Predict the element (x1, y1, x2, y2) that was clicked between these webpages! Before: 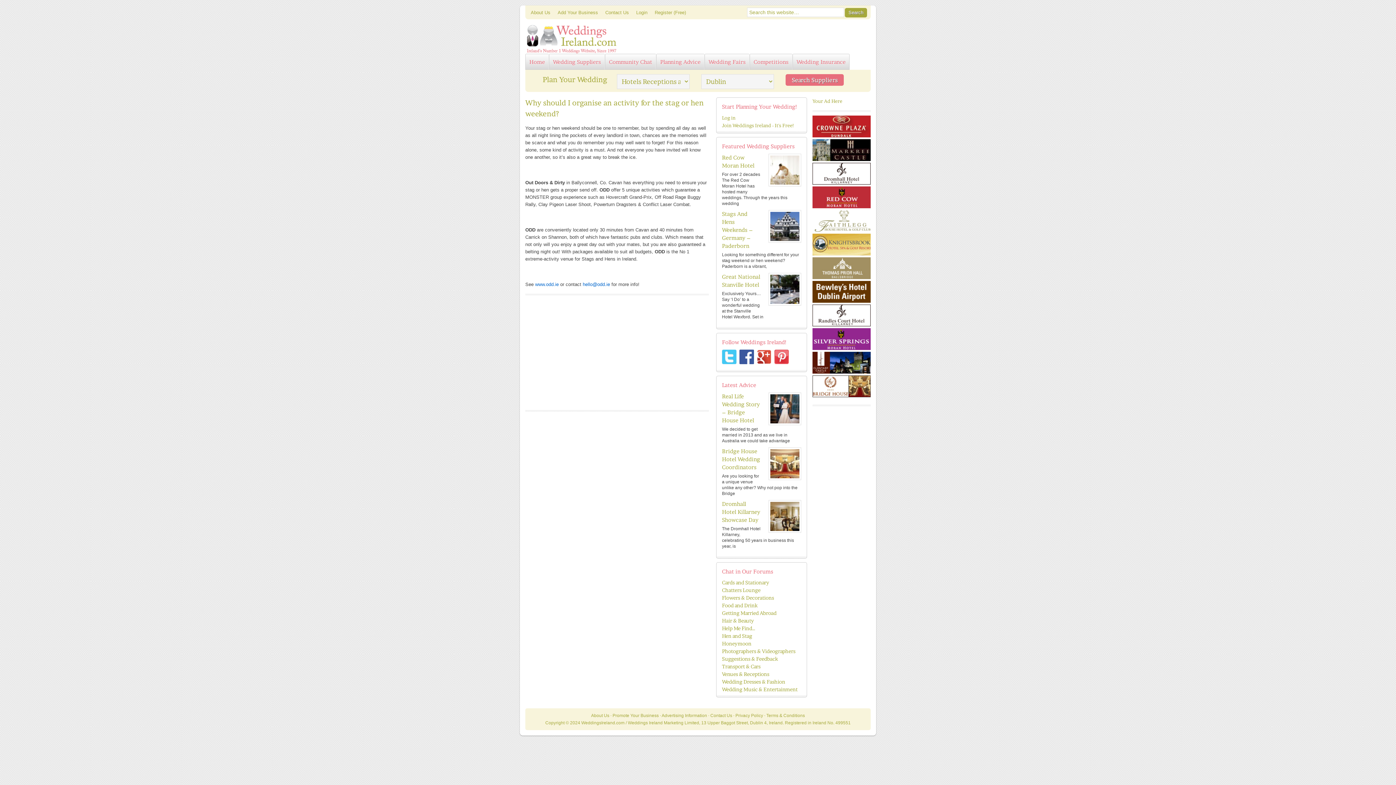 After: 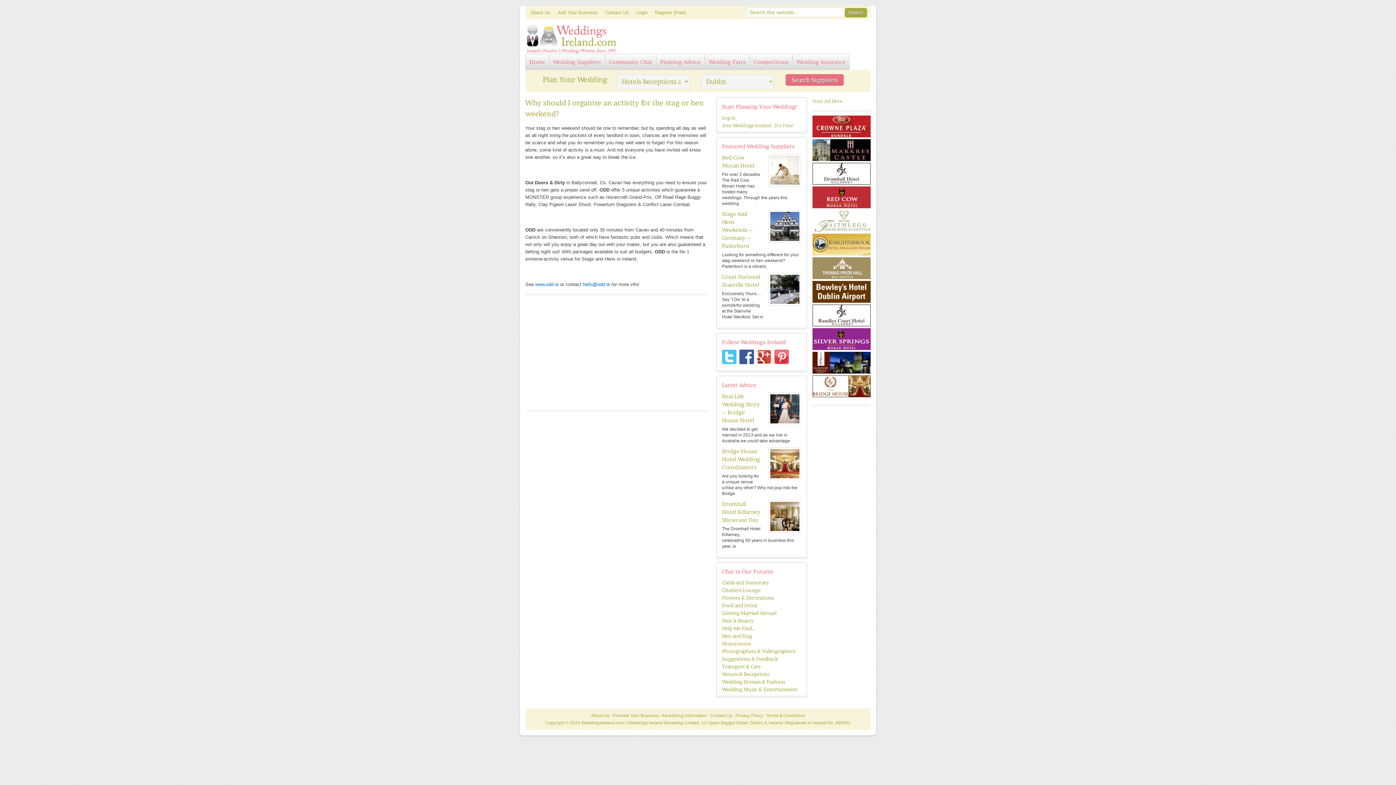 Action: bbox: (812, 298, 870, 304)